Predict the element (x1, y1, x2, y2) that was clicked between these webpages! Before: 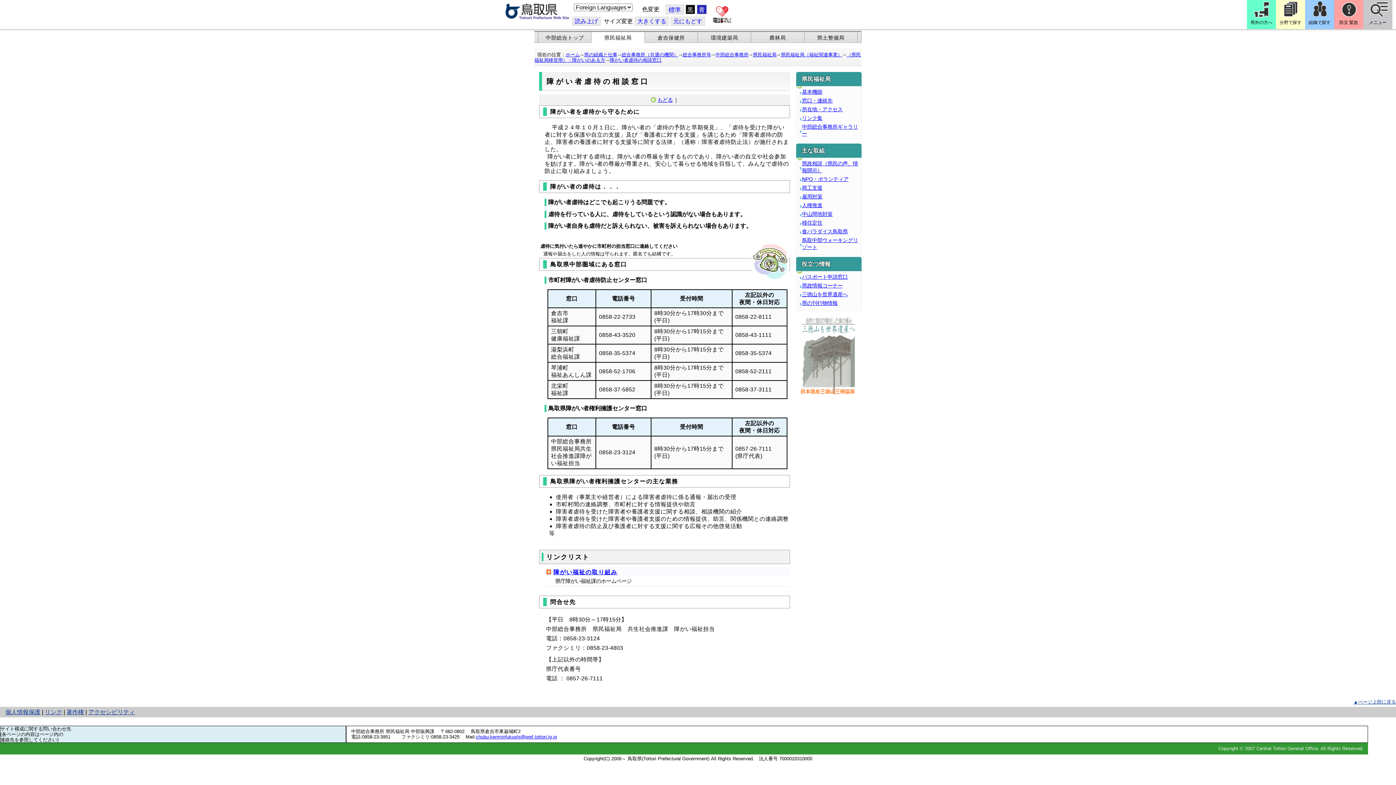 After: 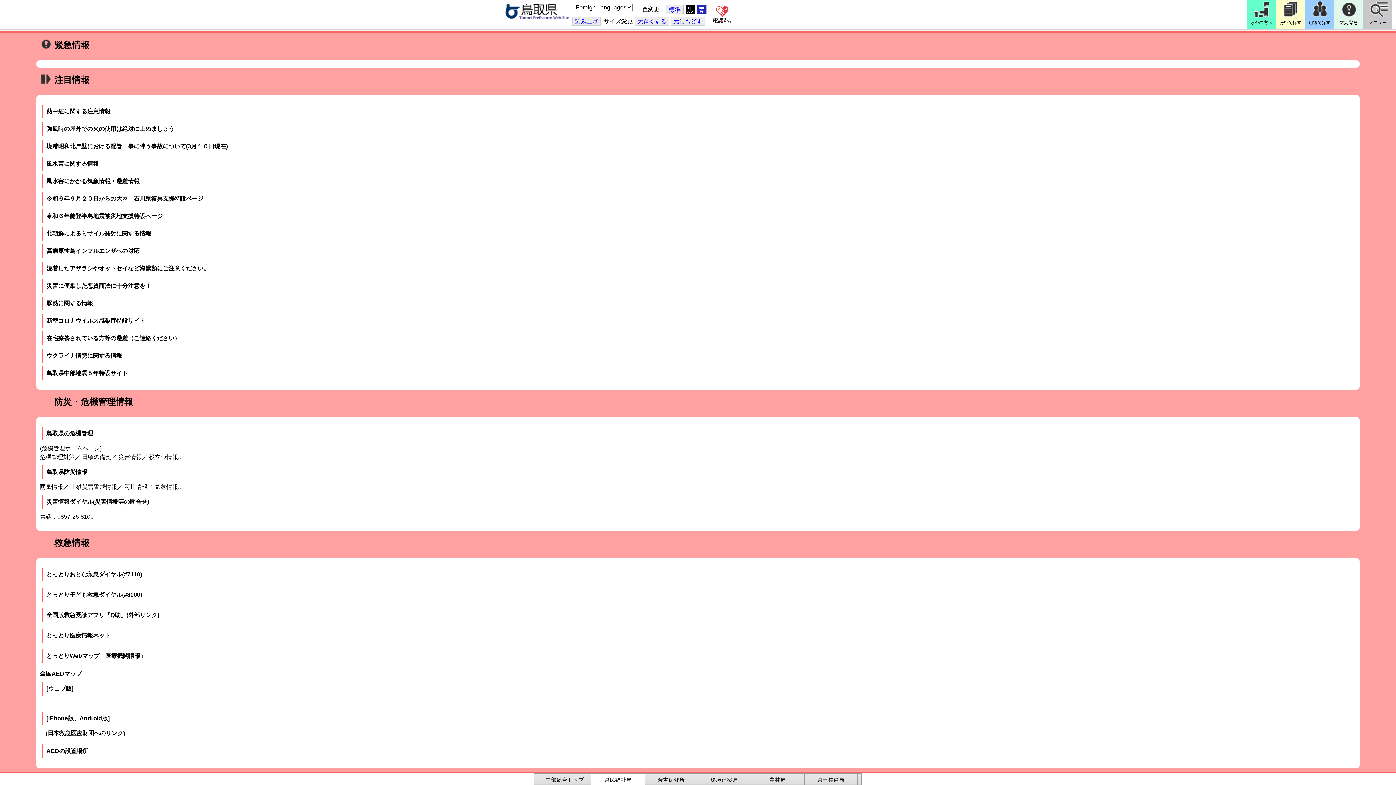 Action: label: 防災 緊急 bbox: (1334, 0, 1363, 29)